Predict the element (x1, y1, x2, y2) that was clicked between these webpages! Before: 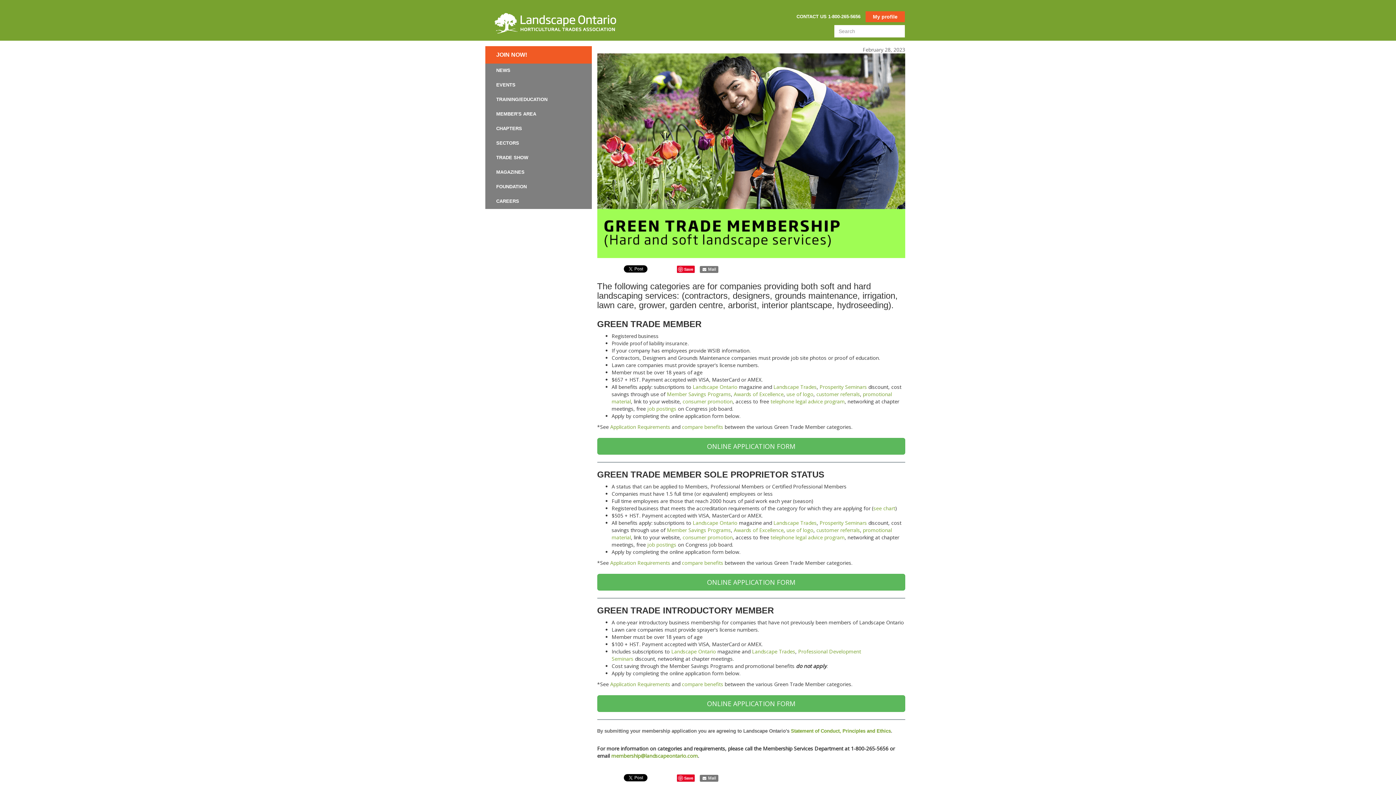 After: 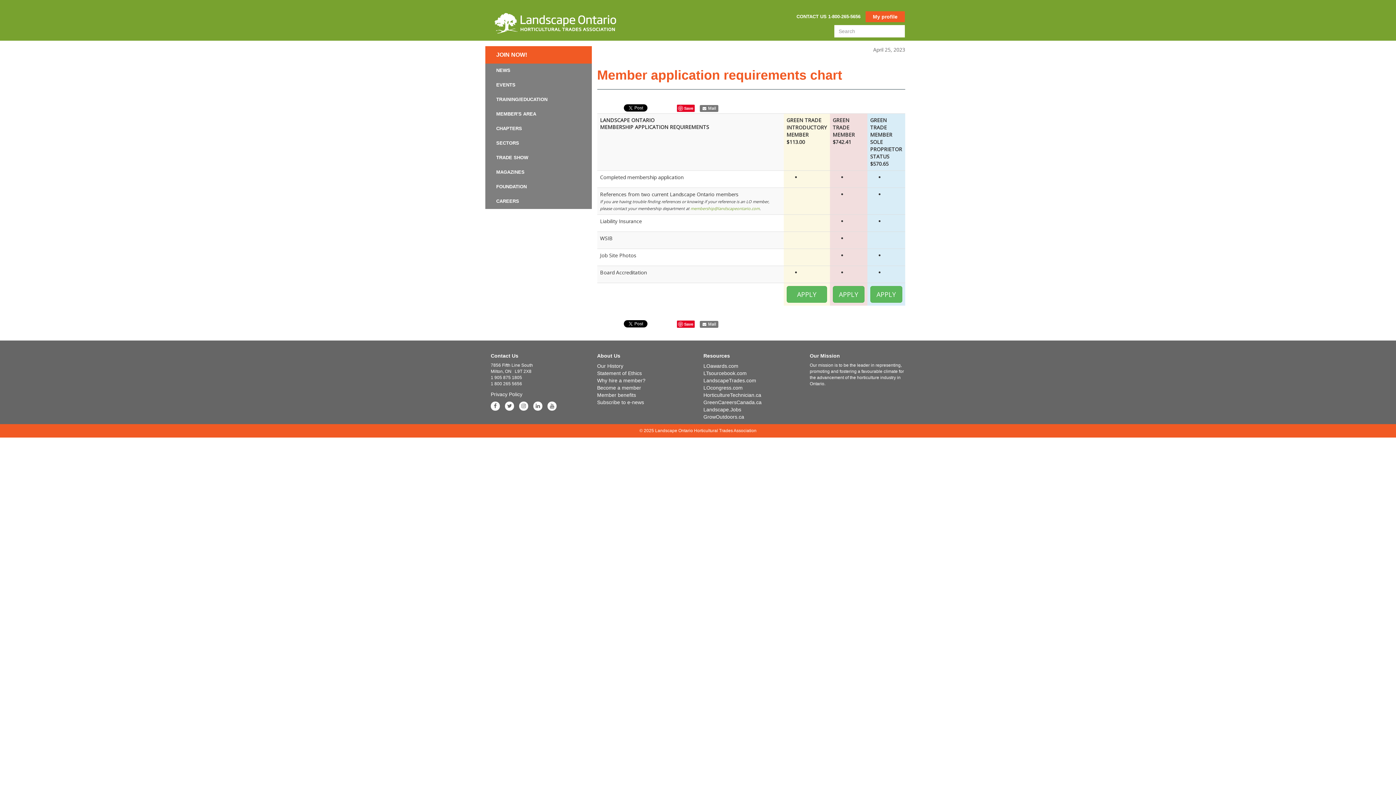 Action: label: Application Requirements bbox: (610, 423, 670, 430)